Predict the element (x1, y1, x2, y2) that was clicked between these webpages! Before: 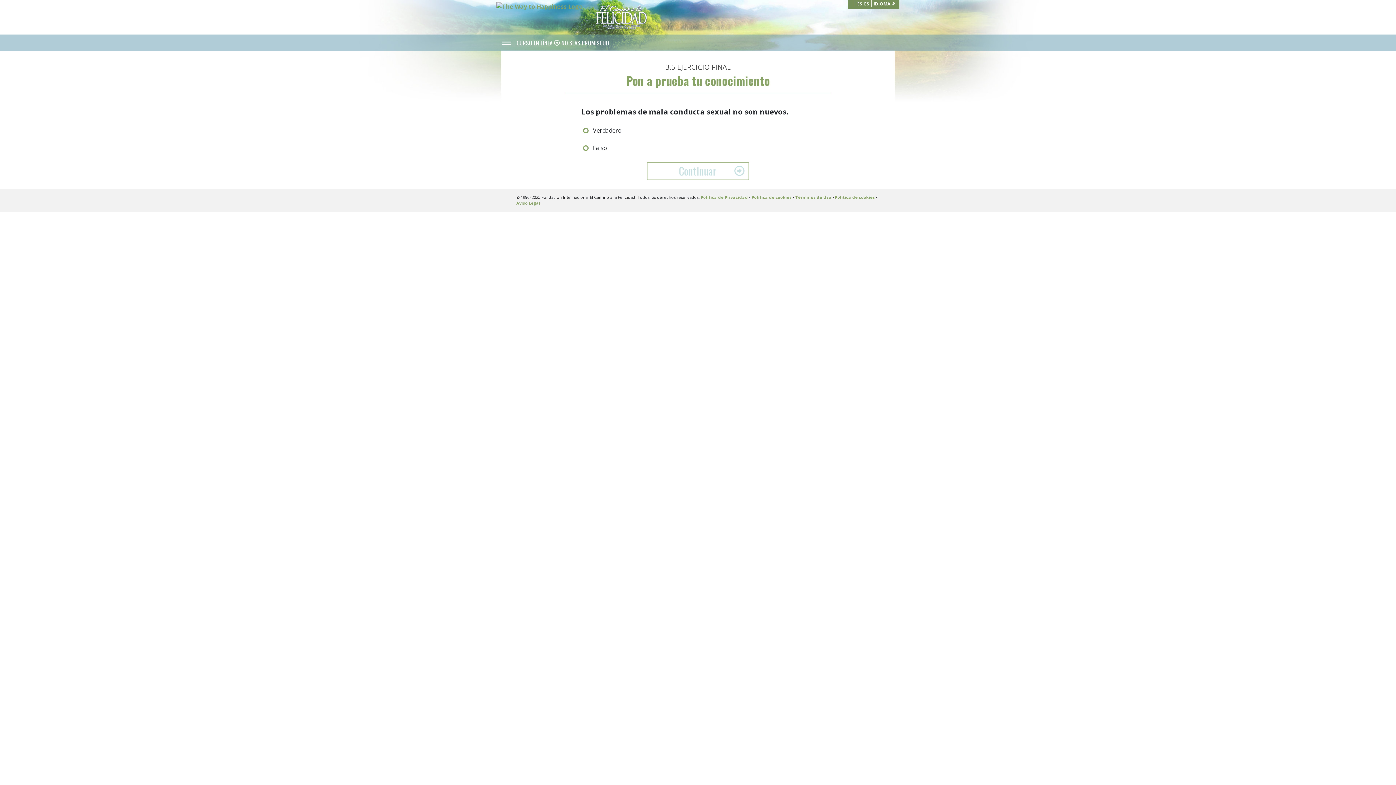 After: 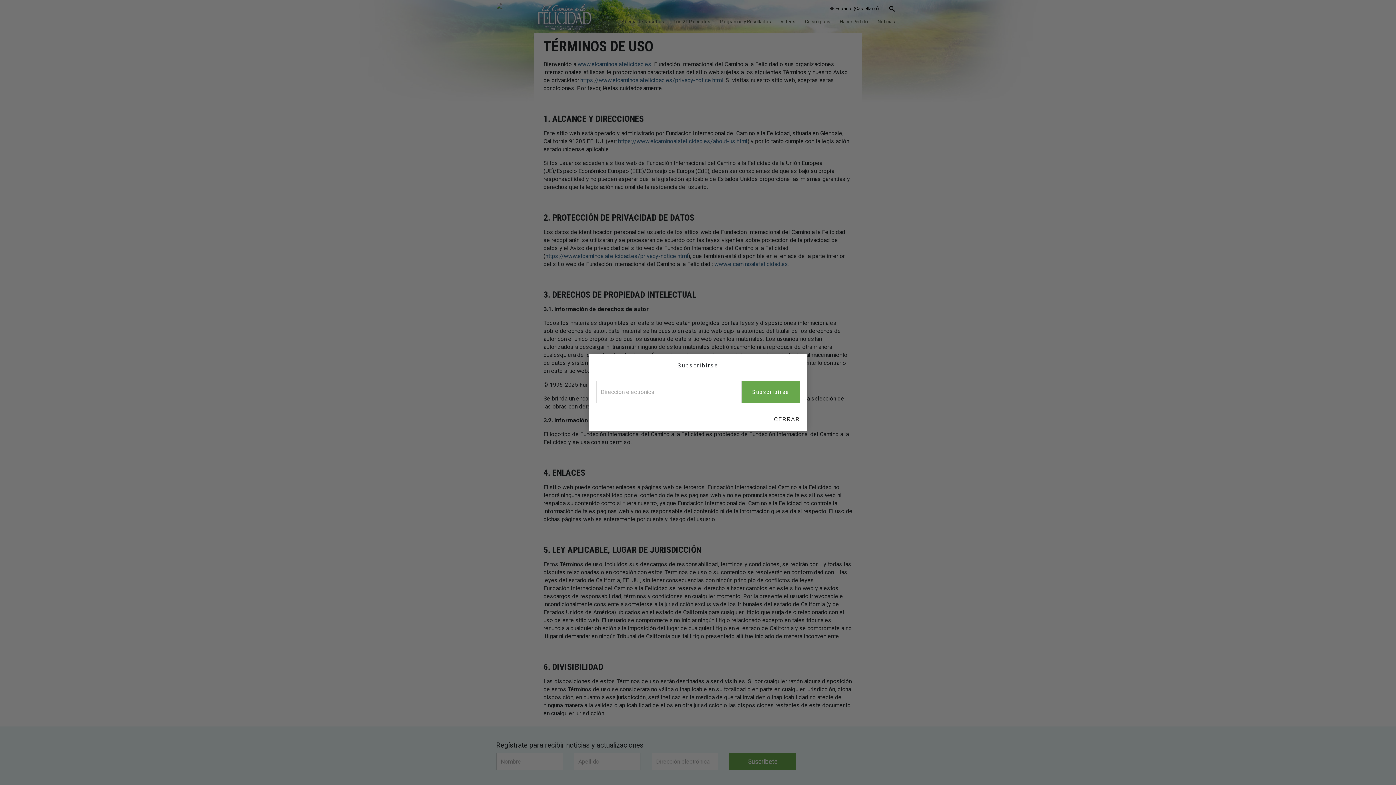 Action: bbox: (795, 194, 831, 199) label: Términos de Uso